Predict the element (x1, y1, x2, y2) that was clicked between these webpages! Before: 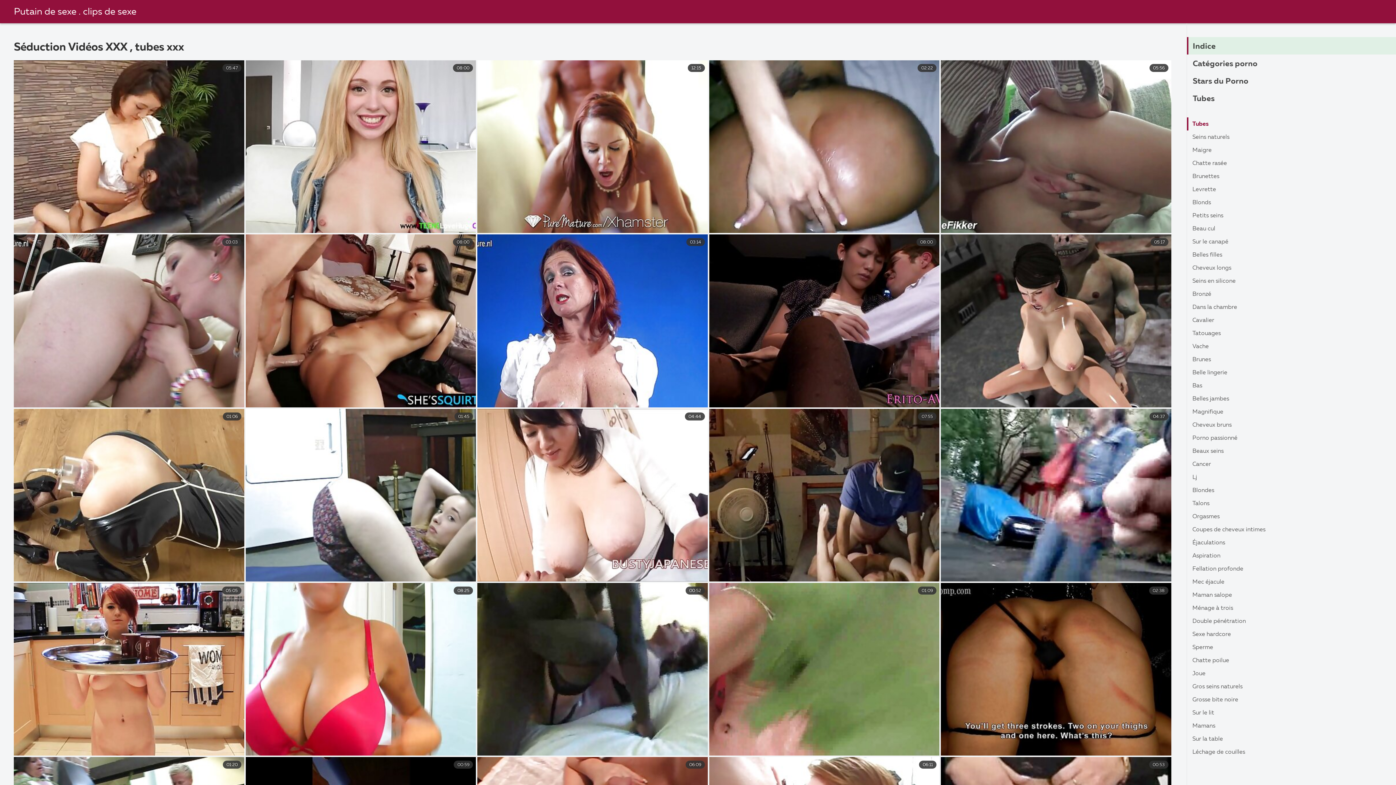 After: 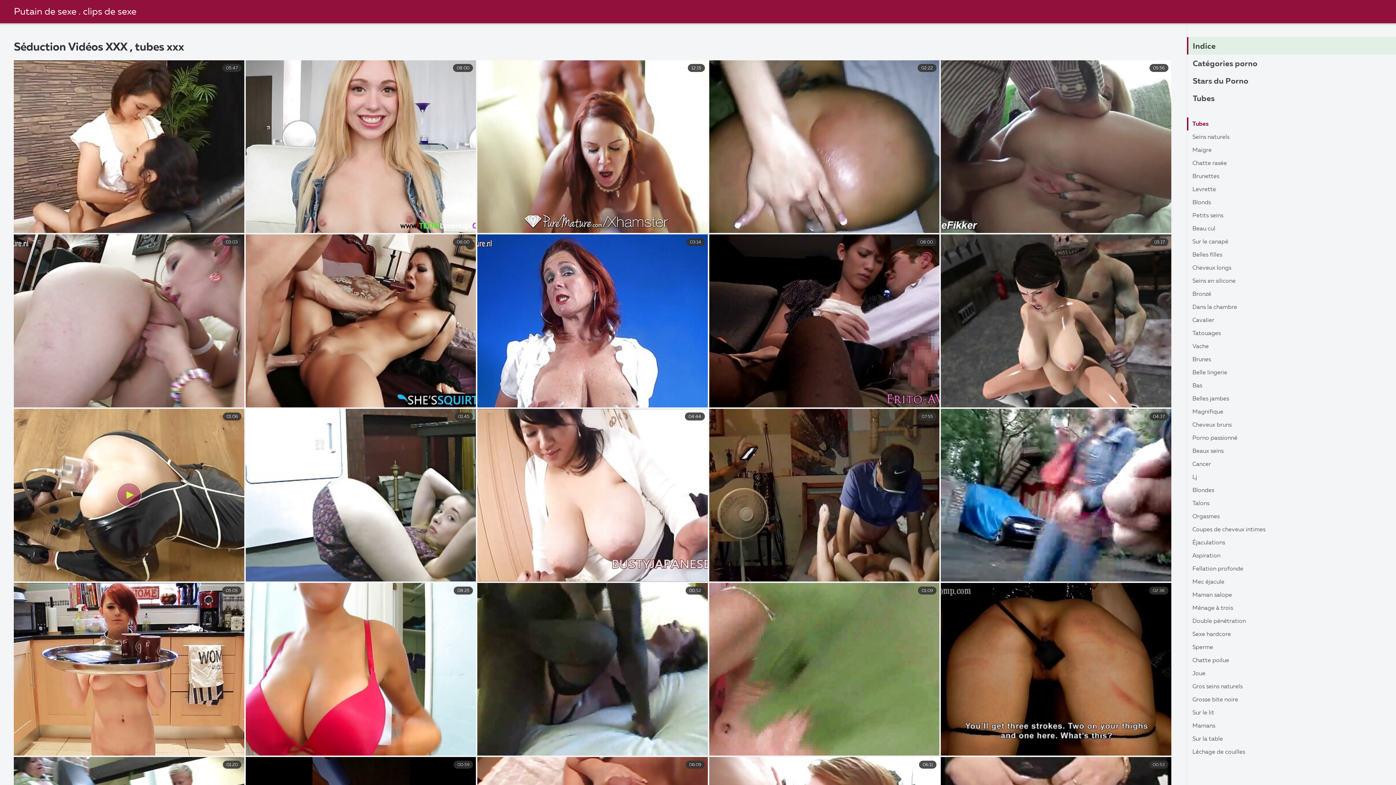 Action: label: 01:06 bbox: (13, 408, 244, 581)